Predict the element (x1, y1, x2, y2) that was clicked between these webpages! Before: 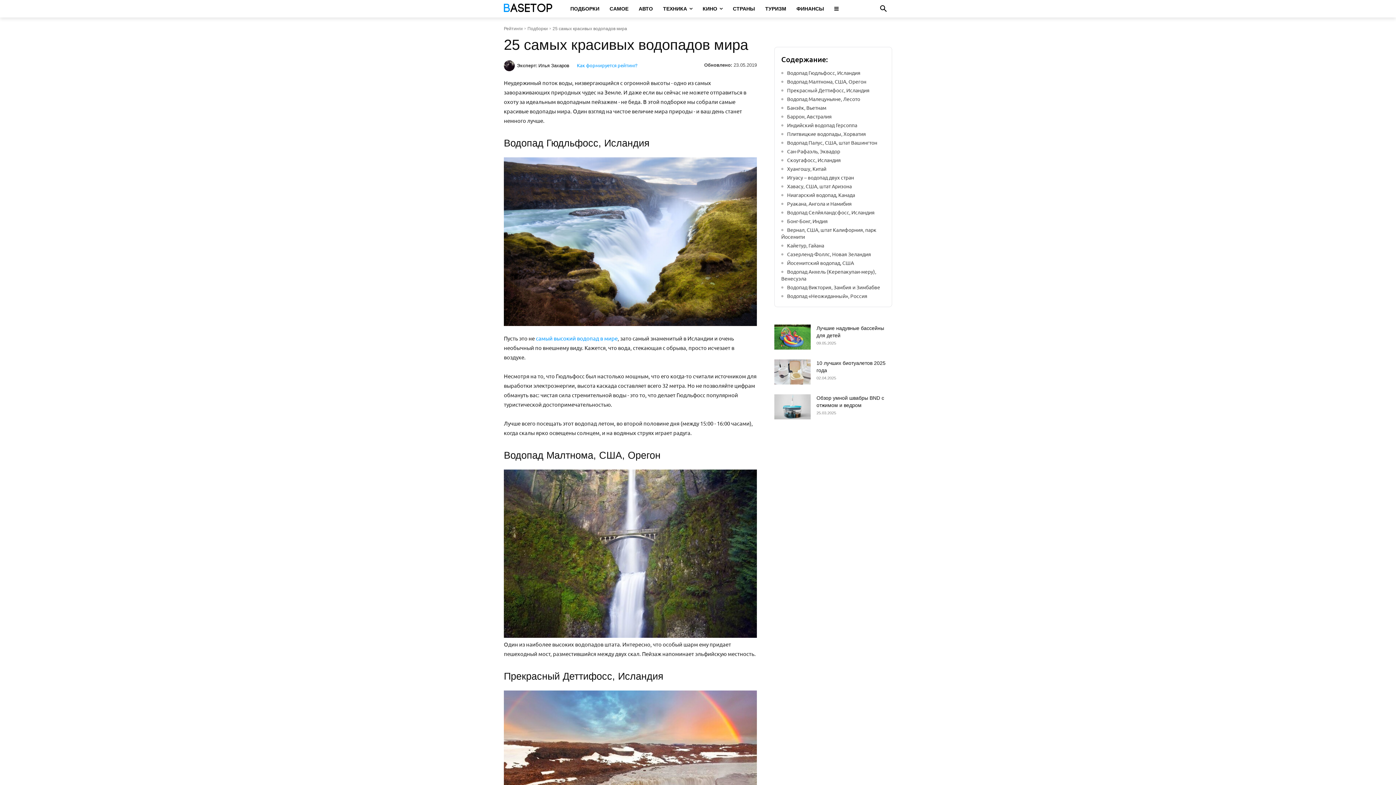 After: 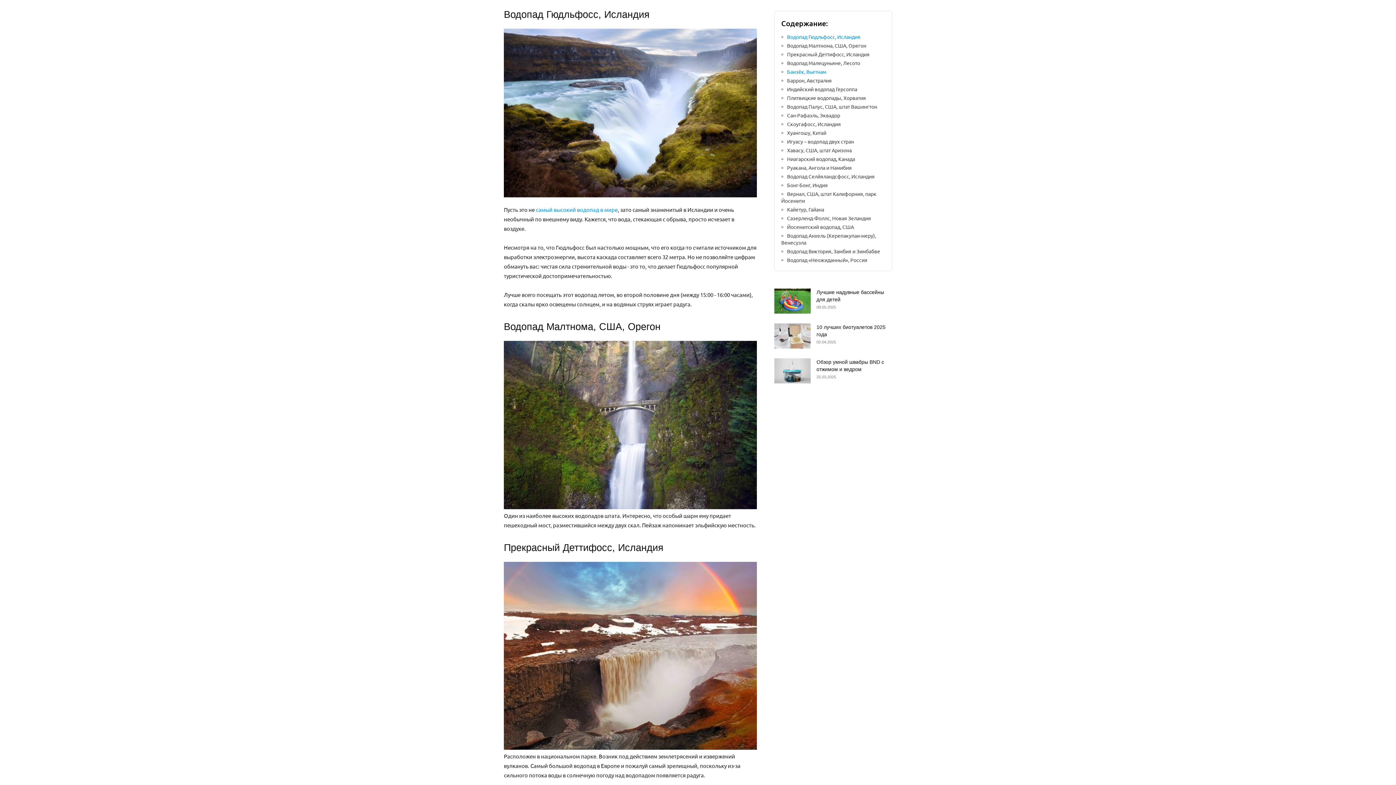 Action: label: Водопад Гюдльфосс, Исландия bbox: (781, 69, 885, 76)